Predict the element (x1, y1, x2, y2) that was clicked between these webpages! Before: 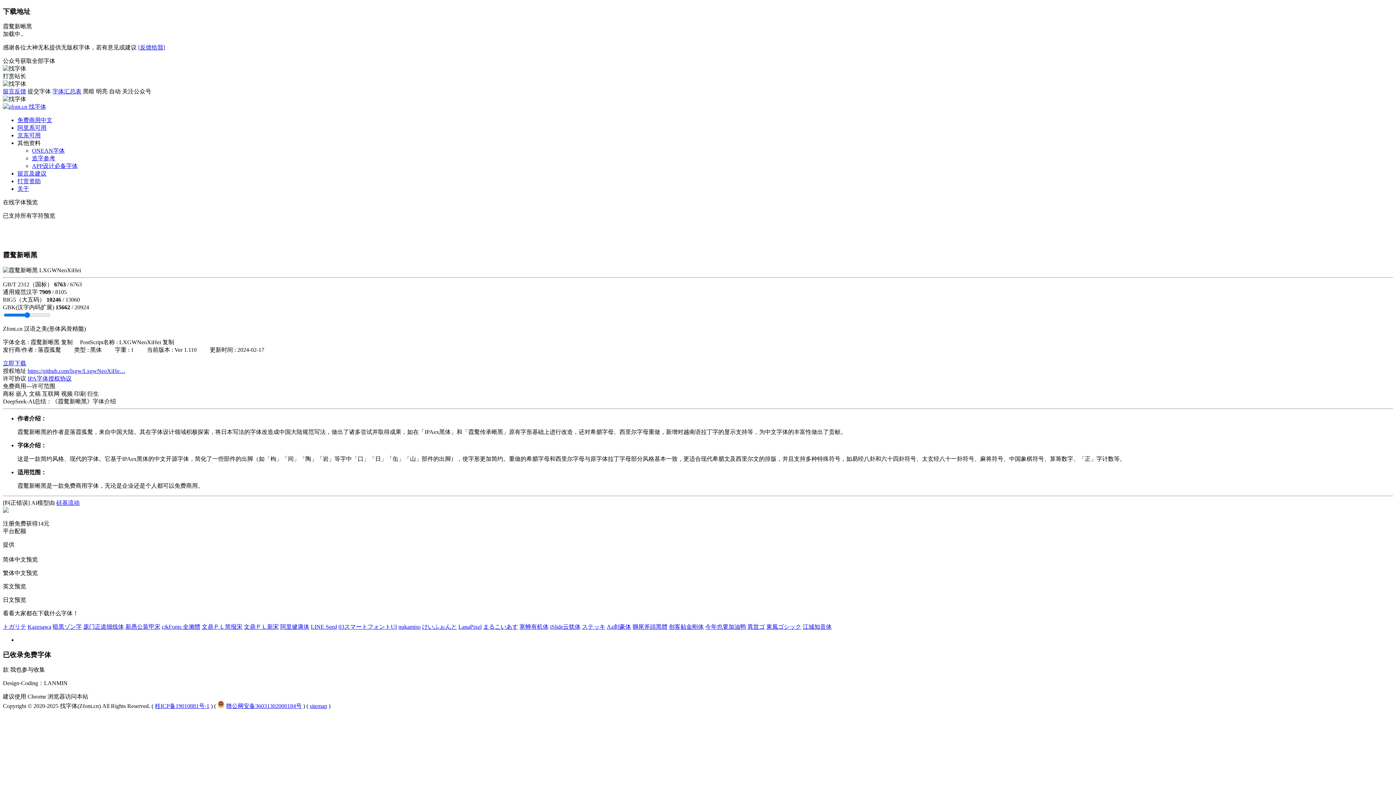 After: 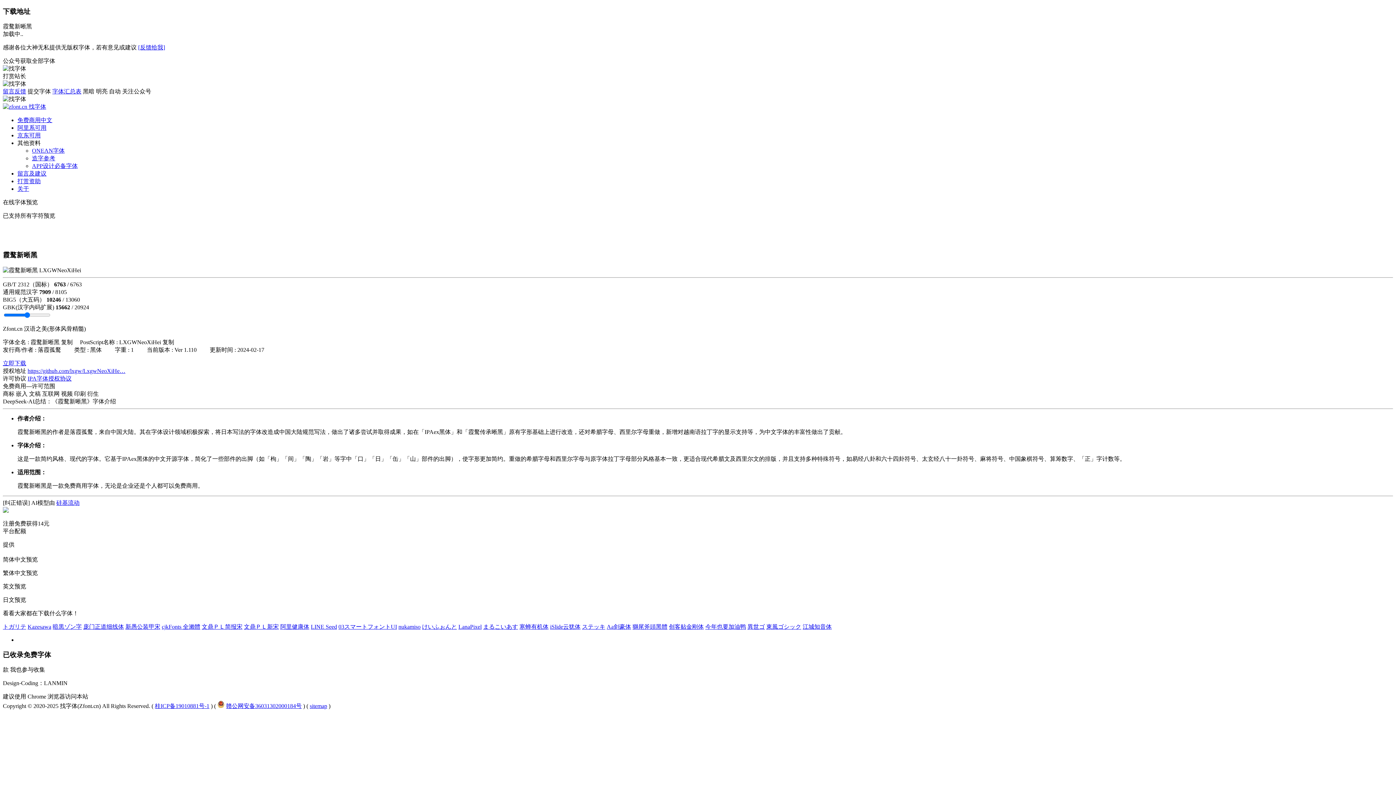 Action: bbox: (310, 623, 337, 630) label: LINE Seed